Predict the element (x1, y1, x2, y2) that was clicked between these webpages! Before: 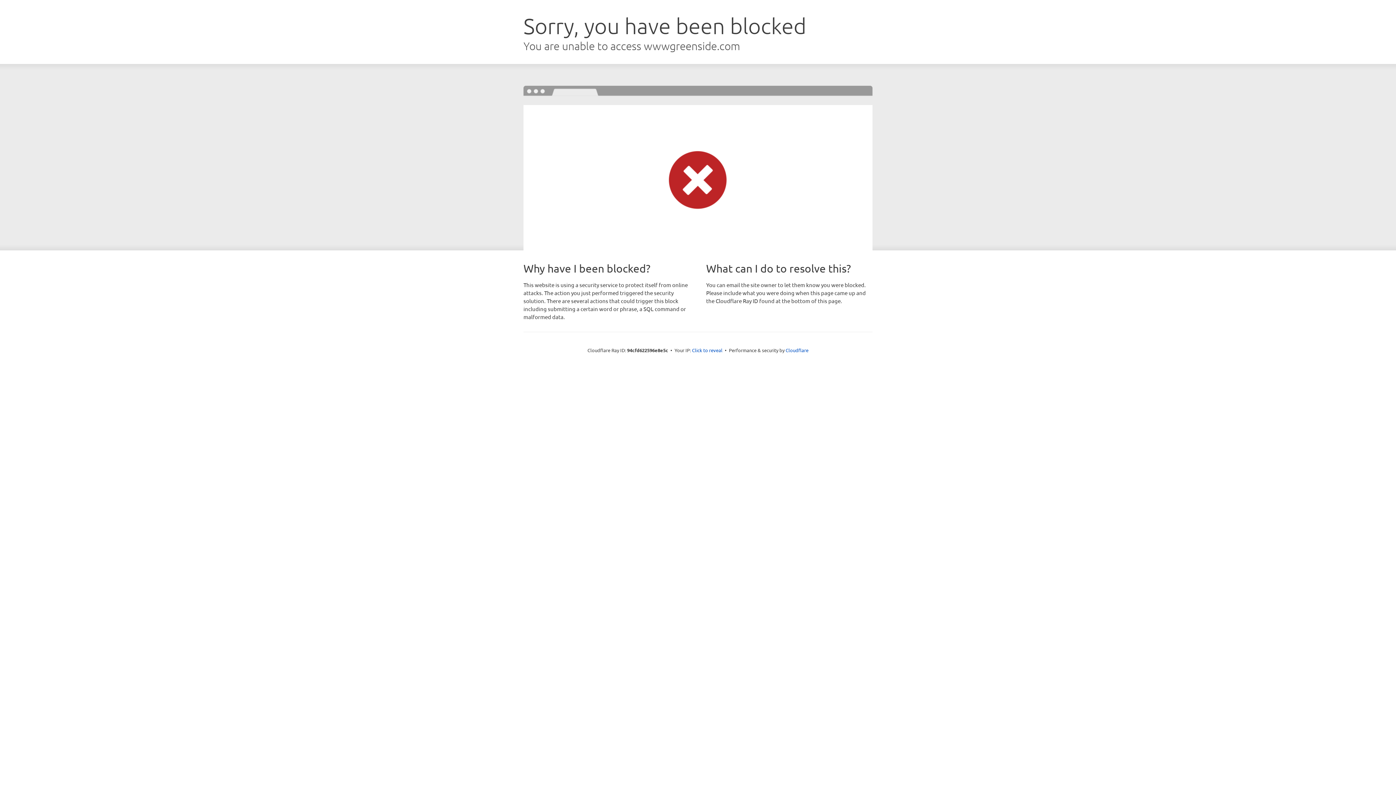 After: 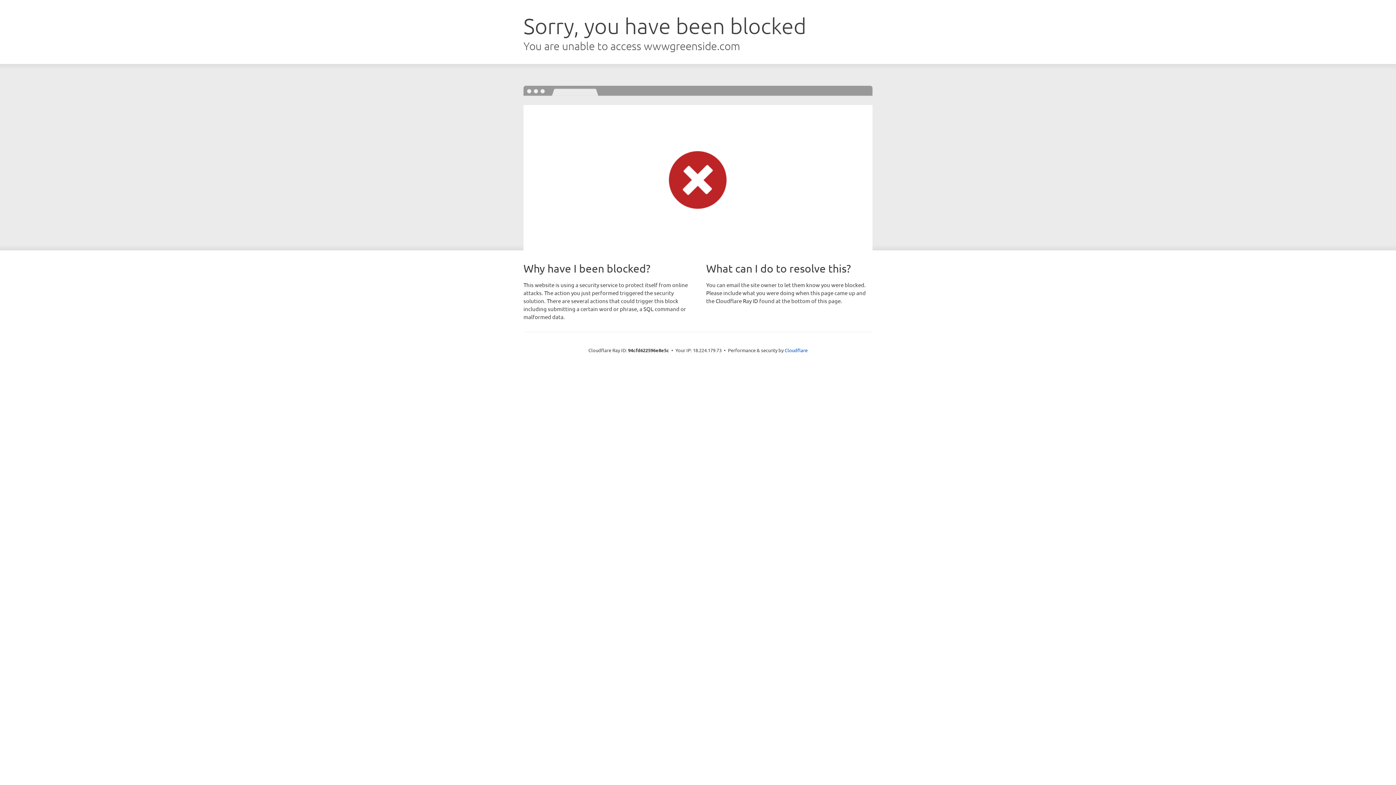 Action: label: Click to reveal bbox: (692, 346, 722, 353)